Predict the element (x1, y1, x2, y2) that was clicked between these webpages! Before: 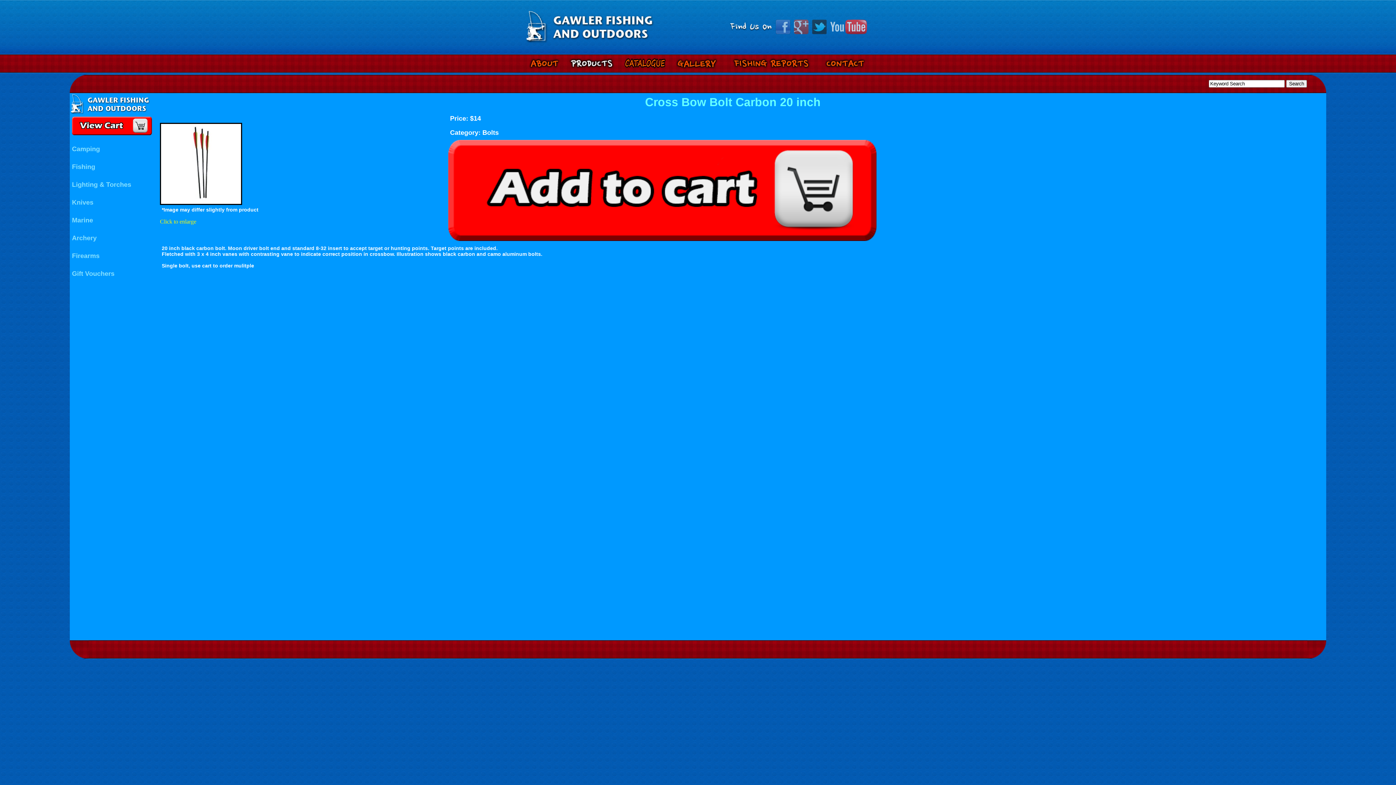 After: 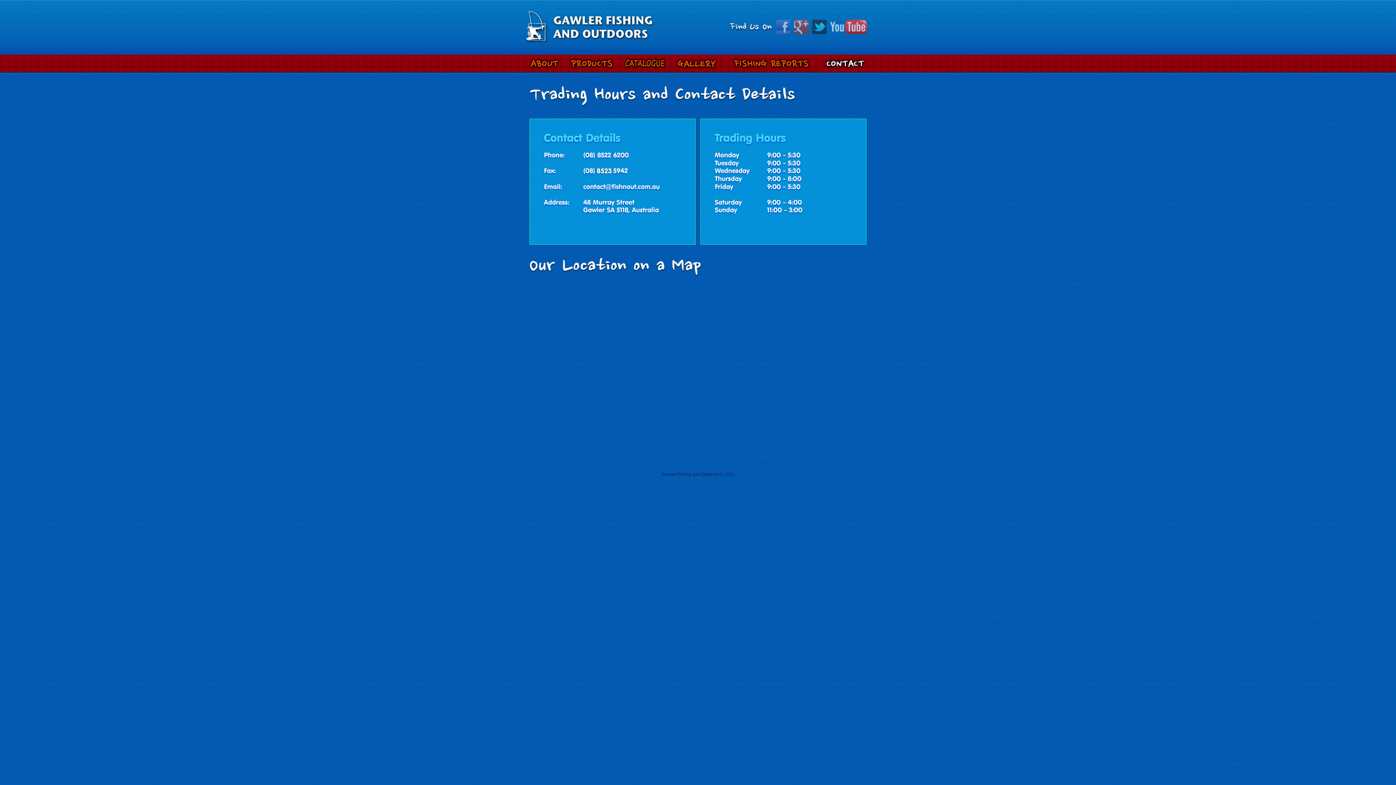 Action: bbox: (824, 63, 865, 69)